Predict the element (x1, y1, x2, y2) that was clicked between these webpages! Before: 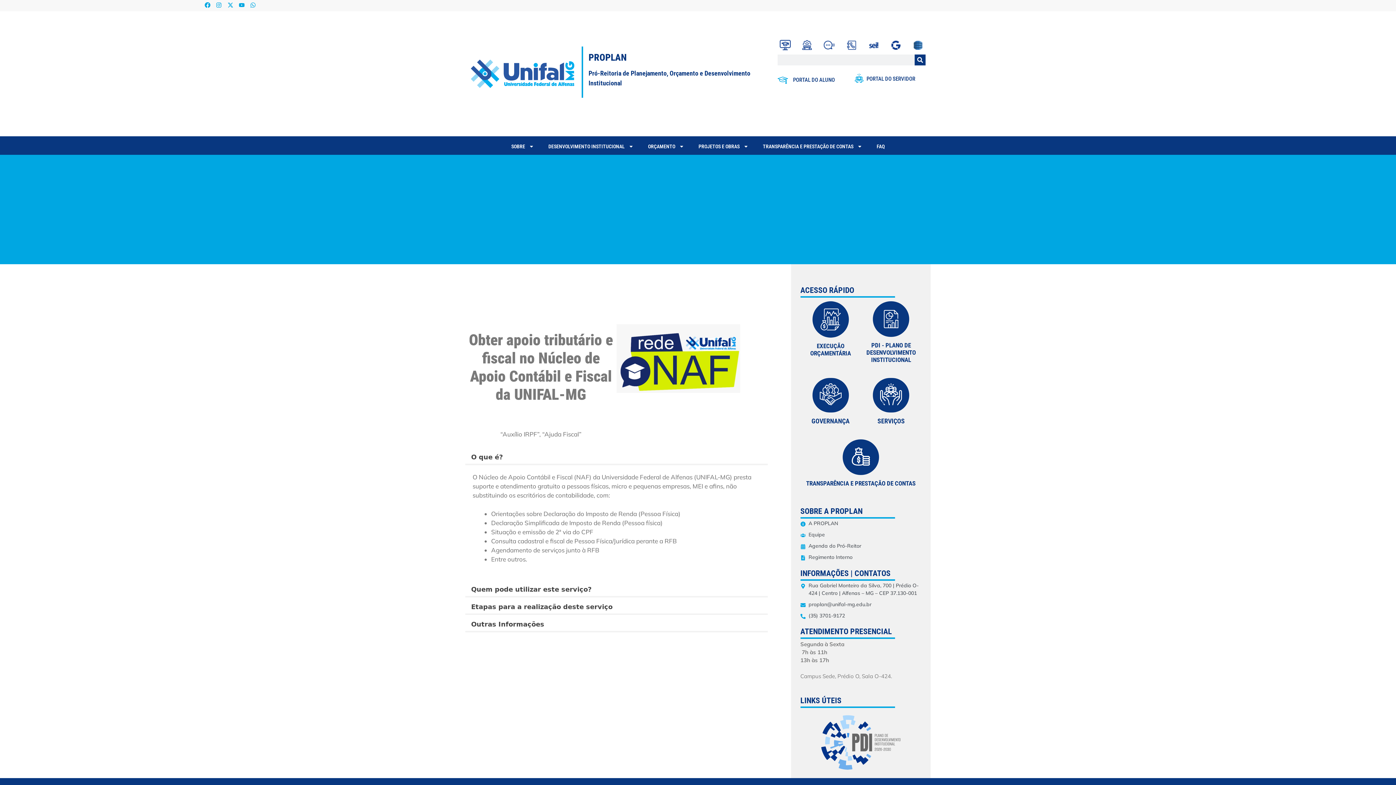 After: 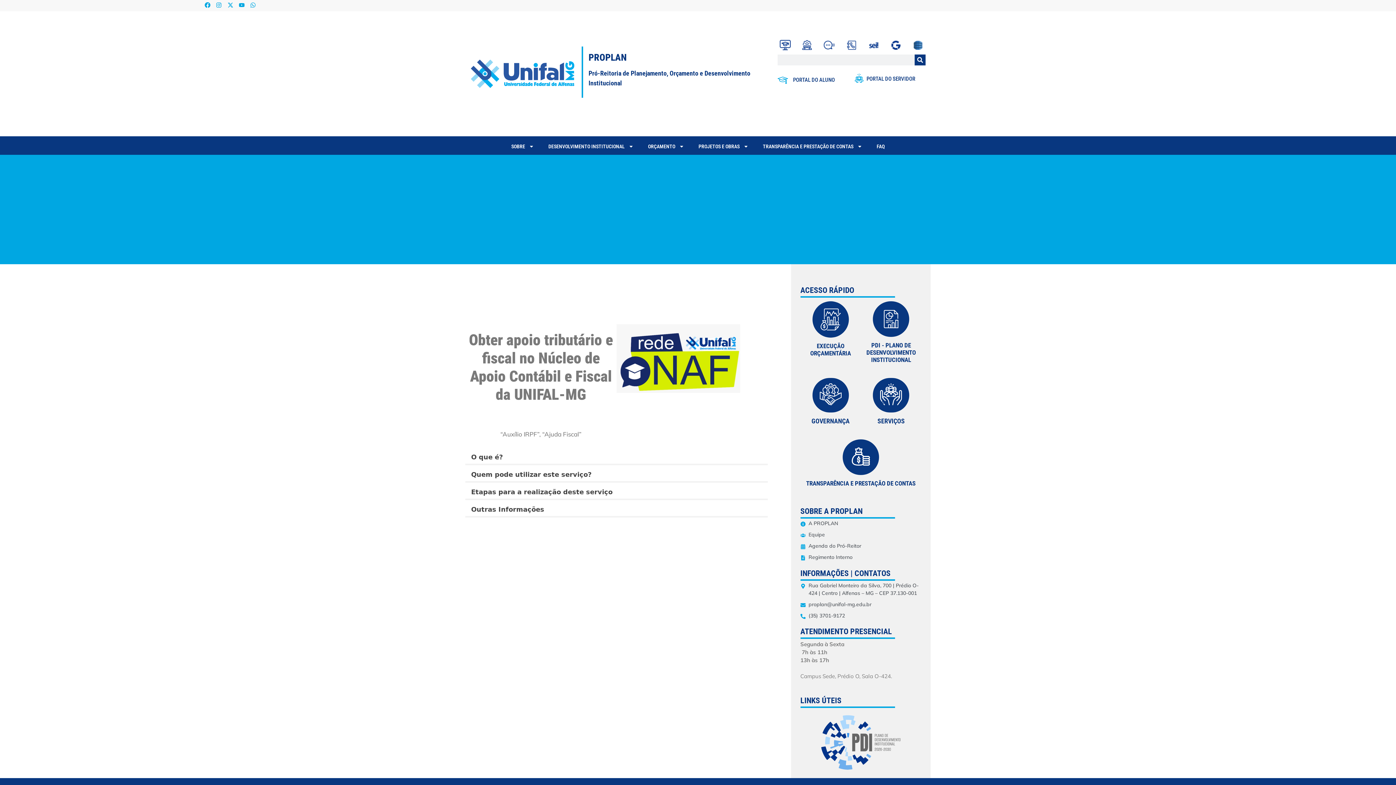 Action: label: O que é? bbox: (465, 448, 768, 465)